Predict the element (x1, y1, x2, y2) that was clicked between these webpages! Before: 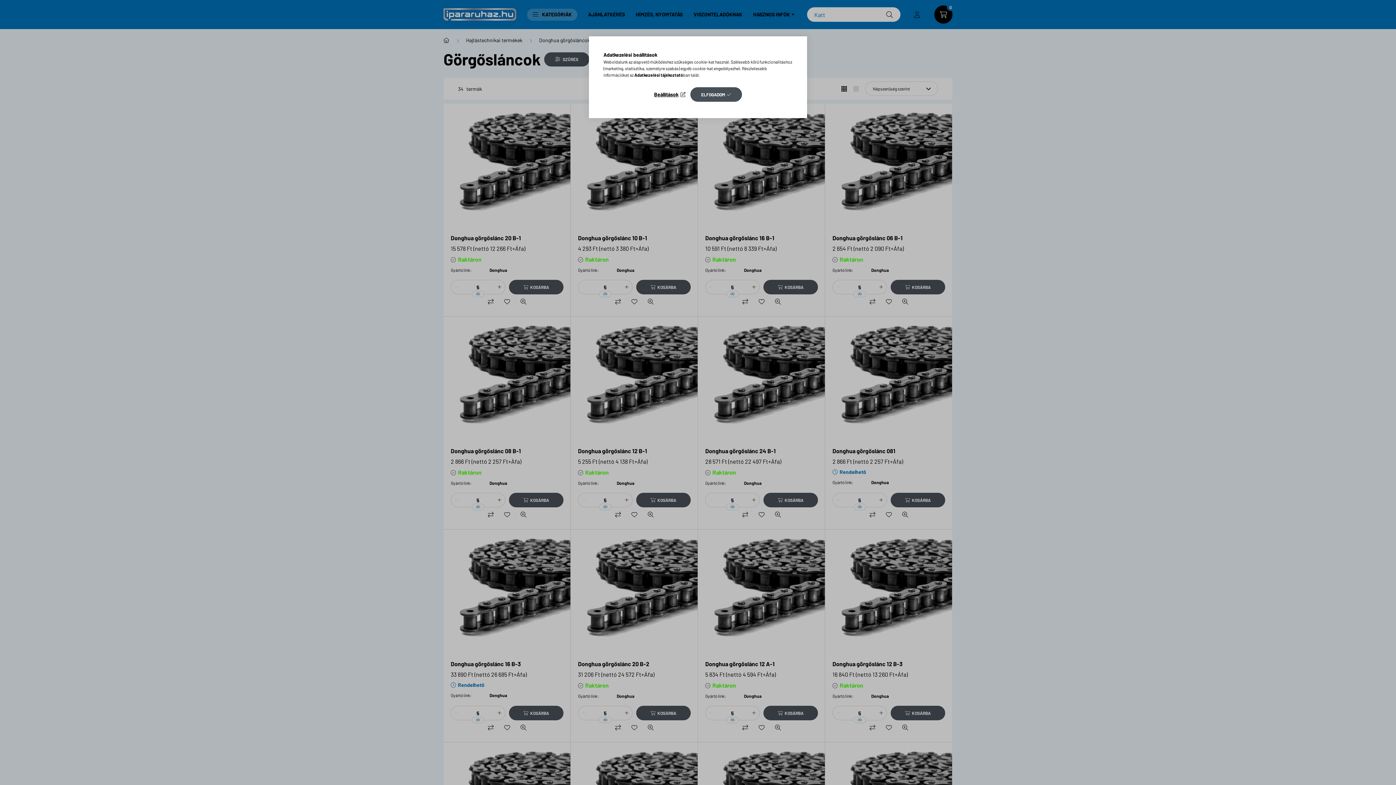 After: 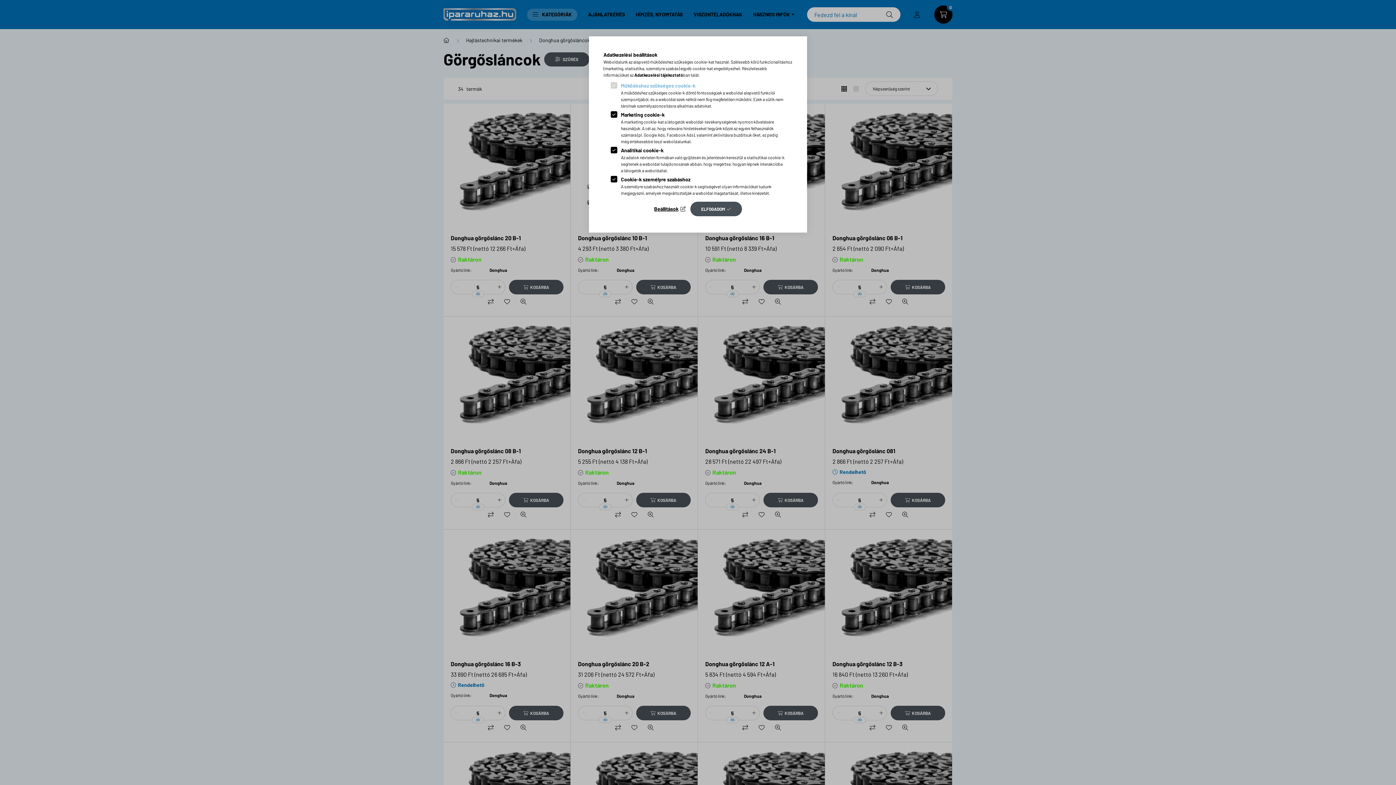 Action: bbox: (654, 89, 685, 99) label: Beállítások